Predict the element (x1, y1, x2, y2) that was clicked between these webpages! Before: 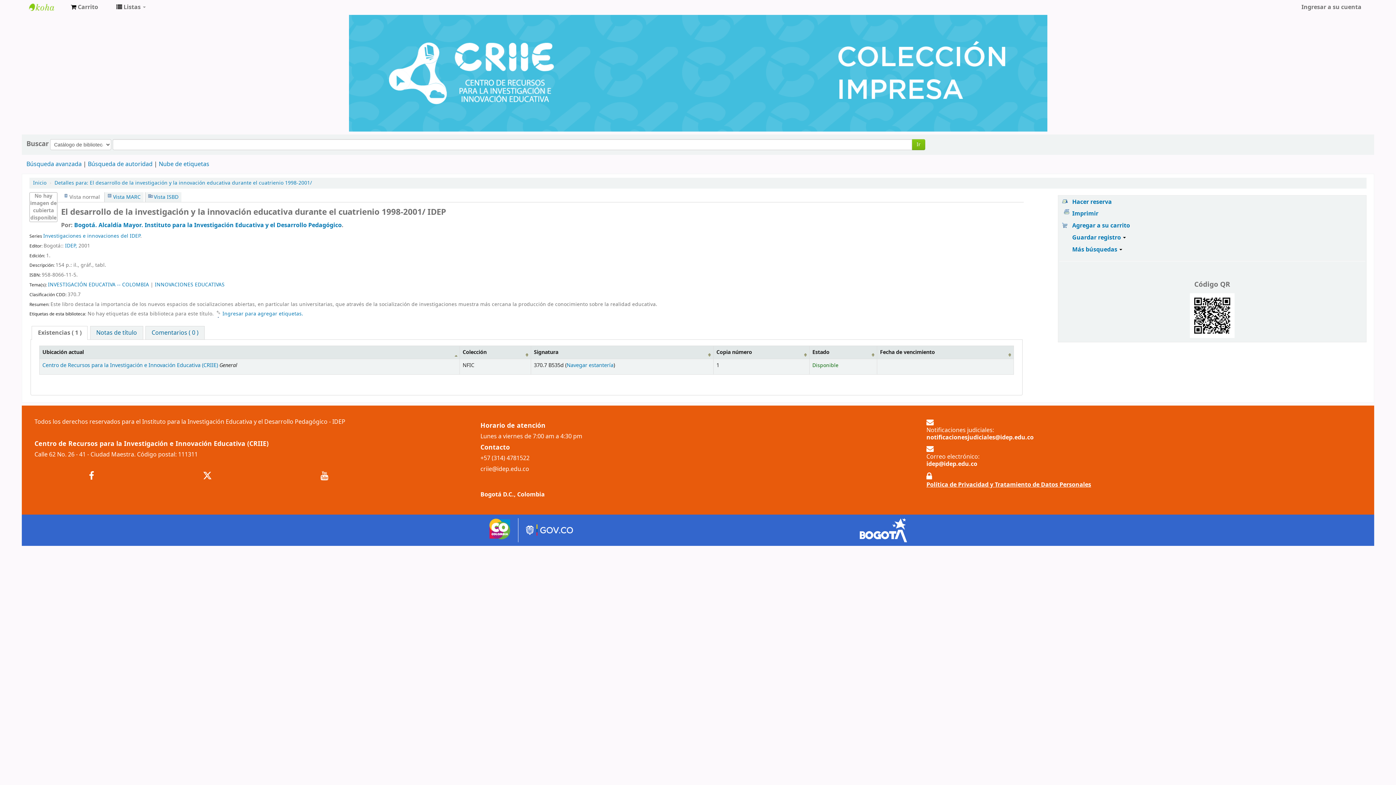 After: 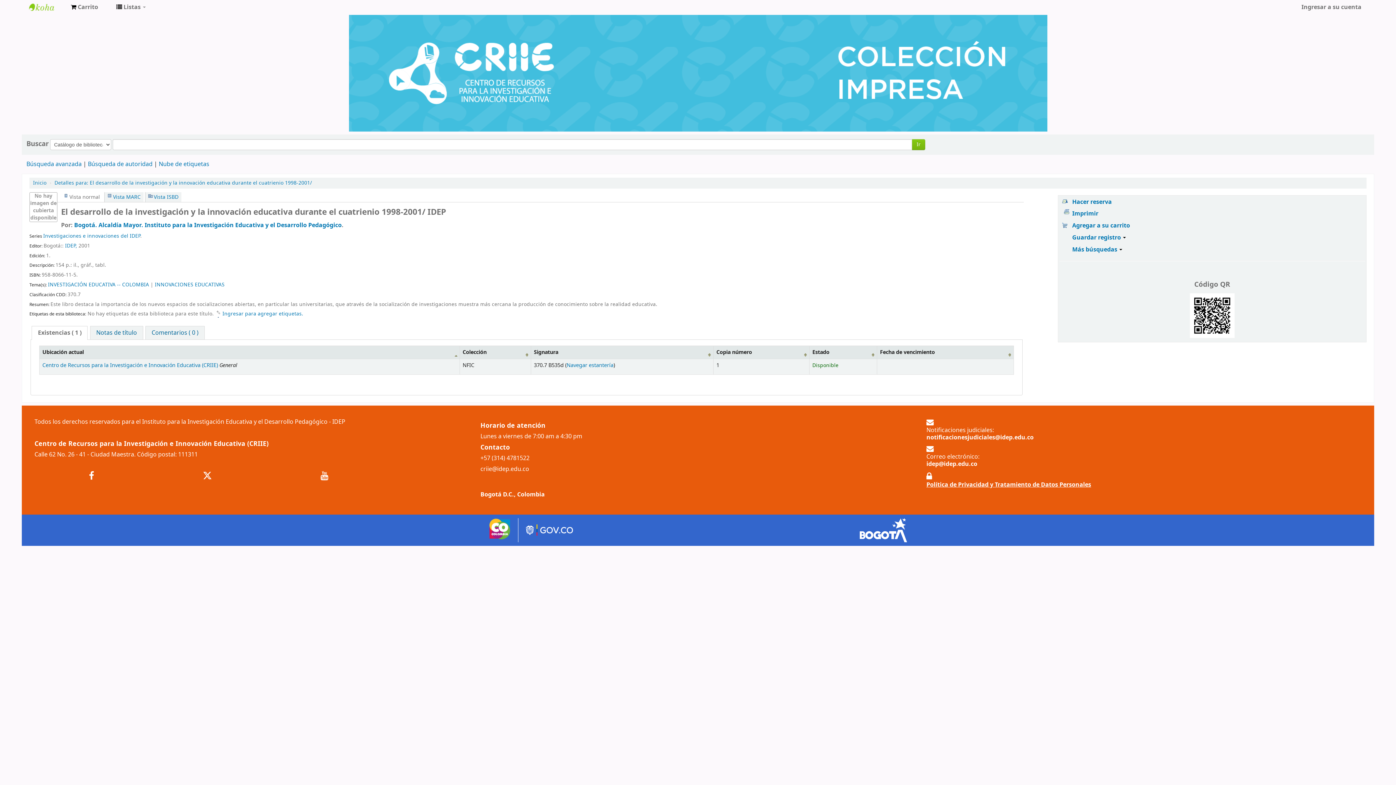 Action: bbox: (199, 469, 215, 482)